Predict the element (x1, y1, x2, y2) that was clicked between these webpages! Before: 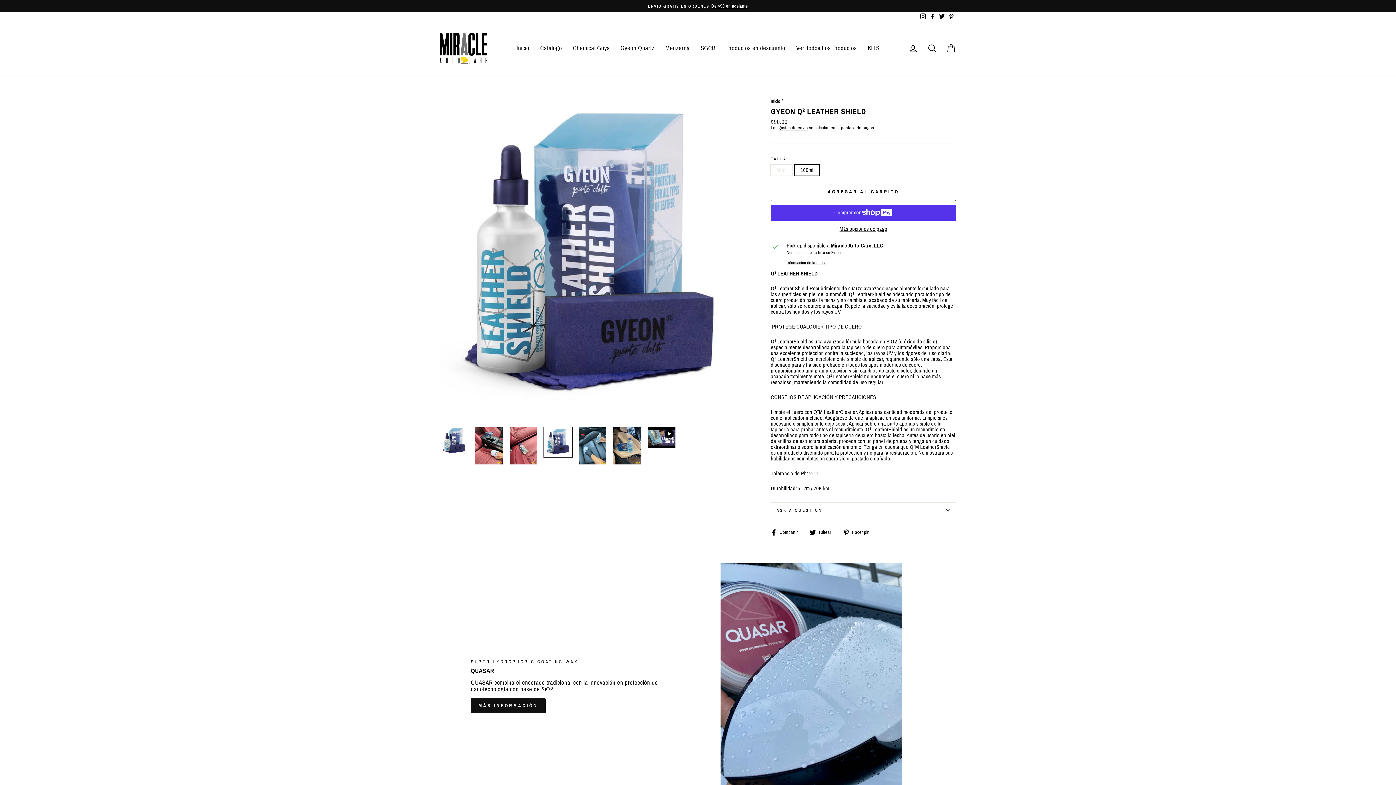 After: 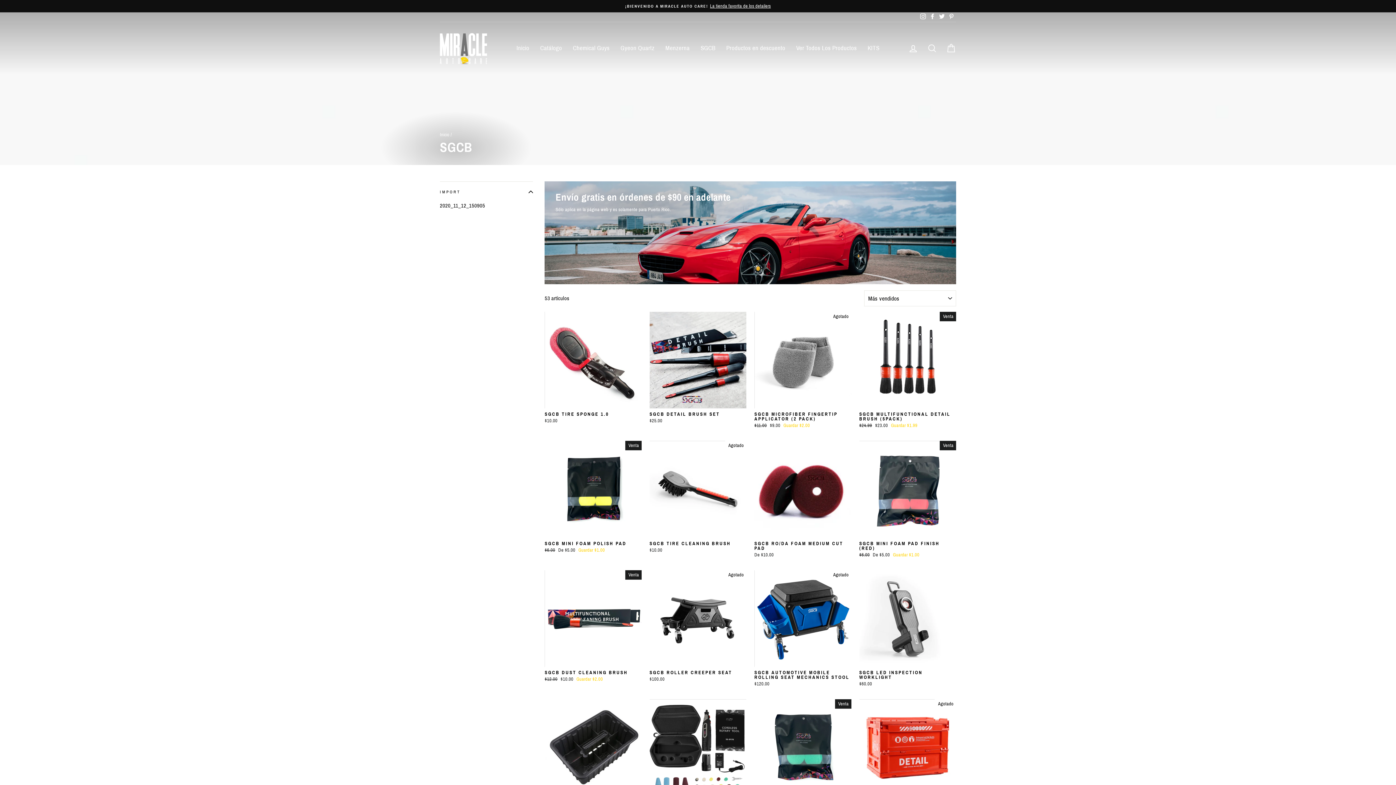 Action: label: SGCB bbox: (695, 42, 721, 54)